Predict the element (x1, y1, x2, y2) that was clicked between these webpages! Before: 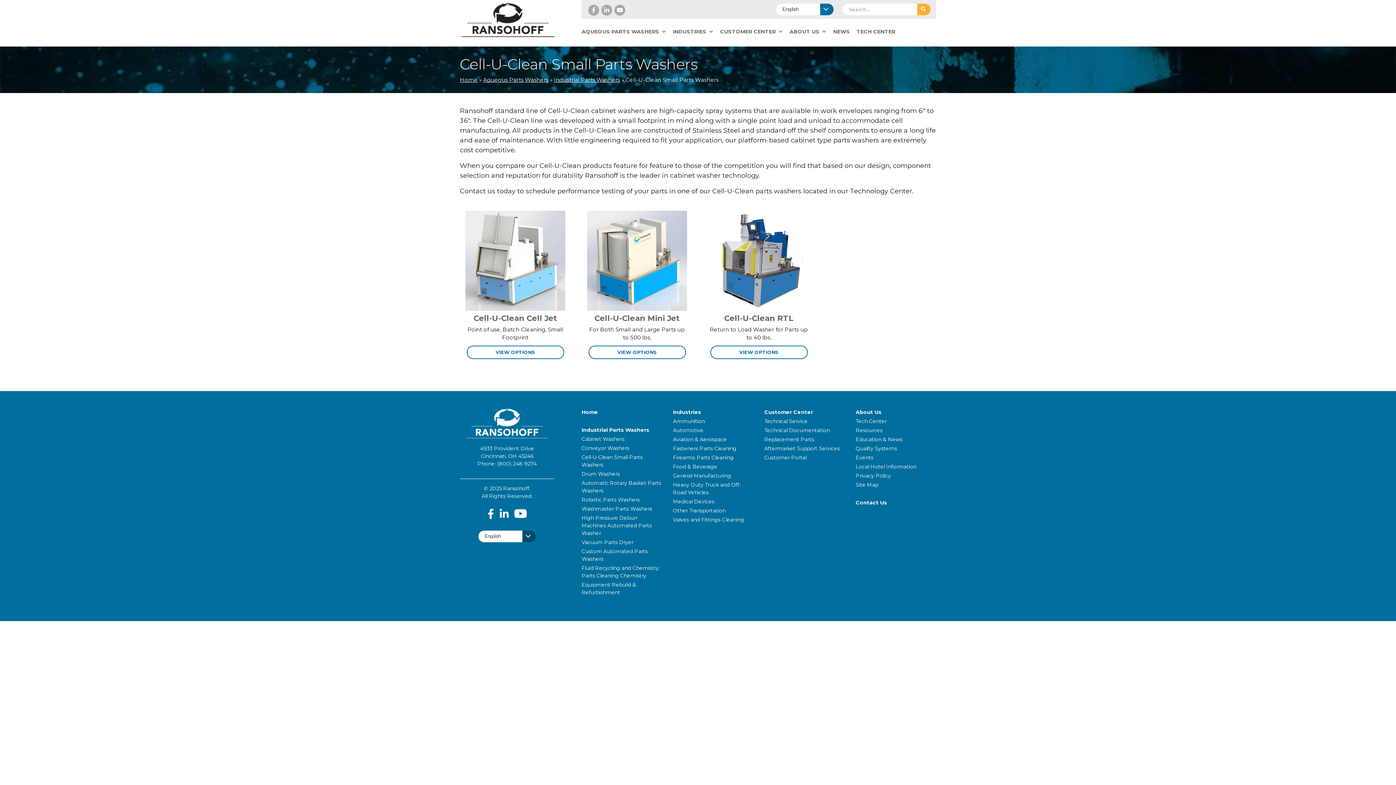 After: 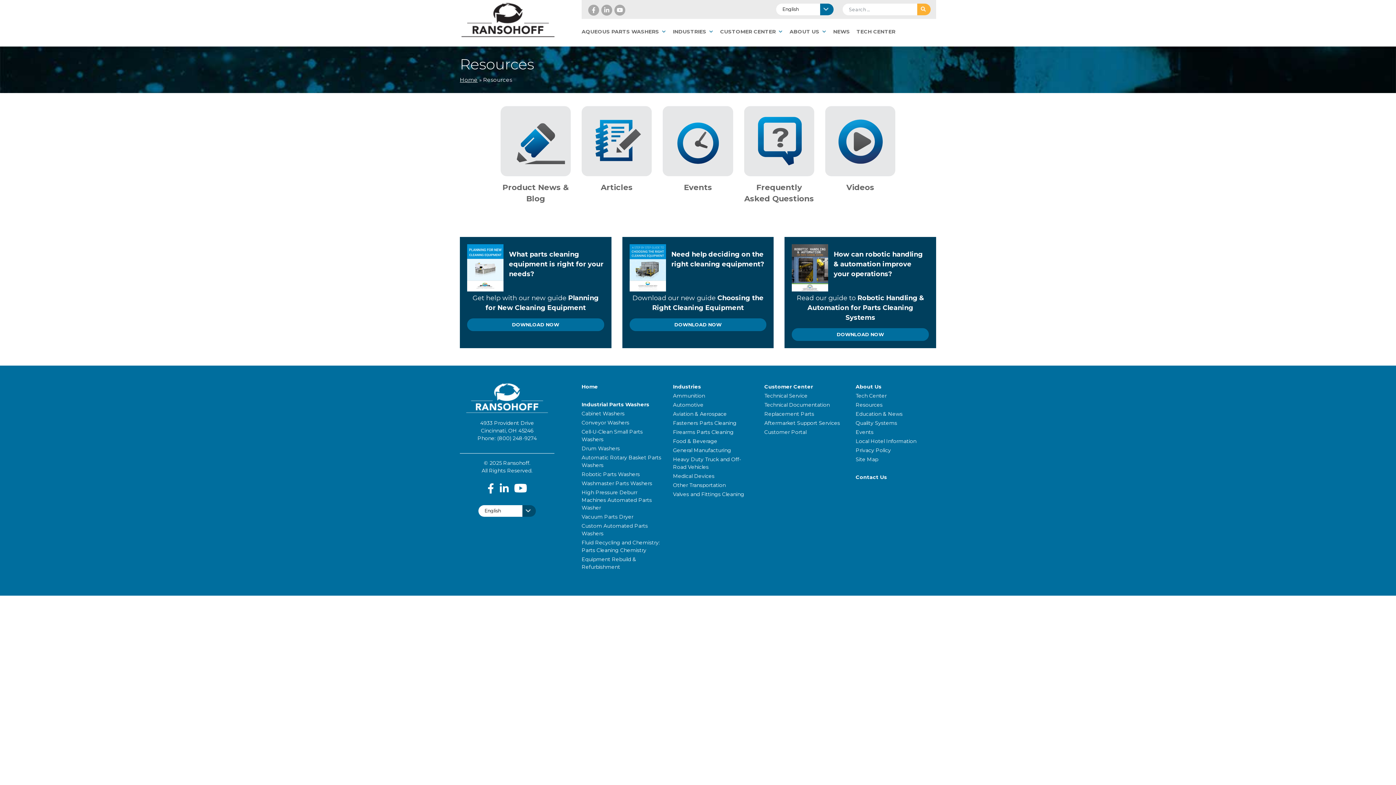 Action: bbox: (855, 426, 936, 436) label: Resources